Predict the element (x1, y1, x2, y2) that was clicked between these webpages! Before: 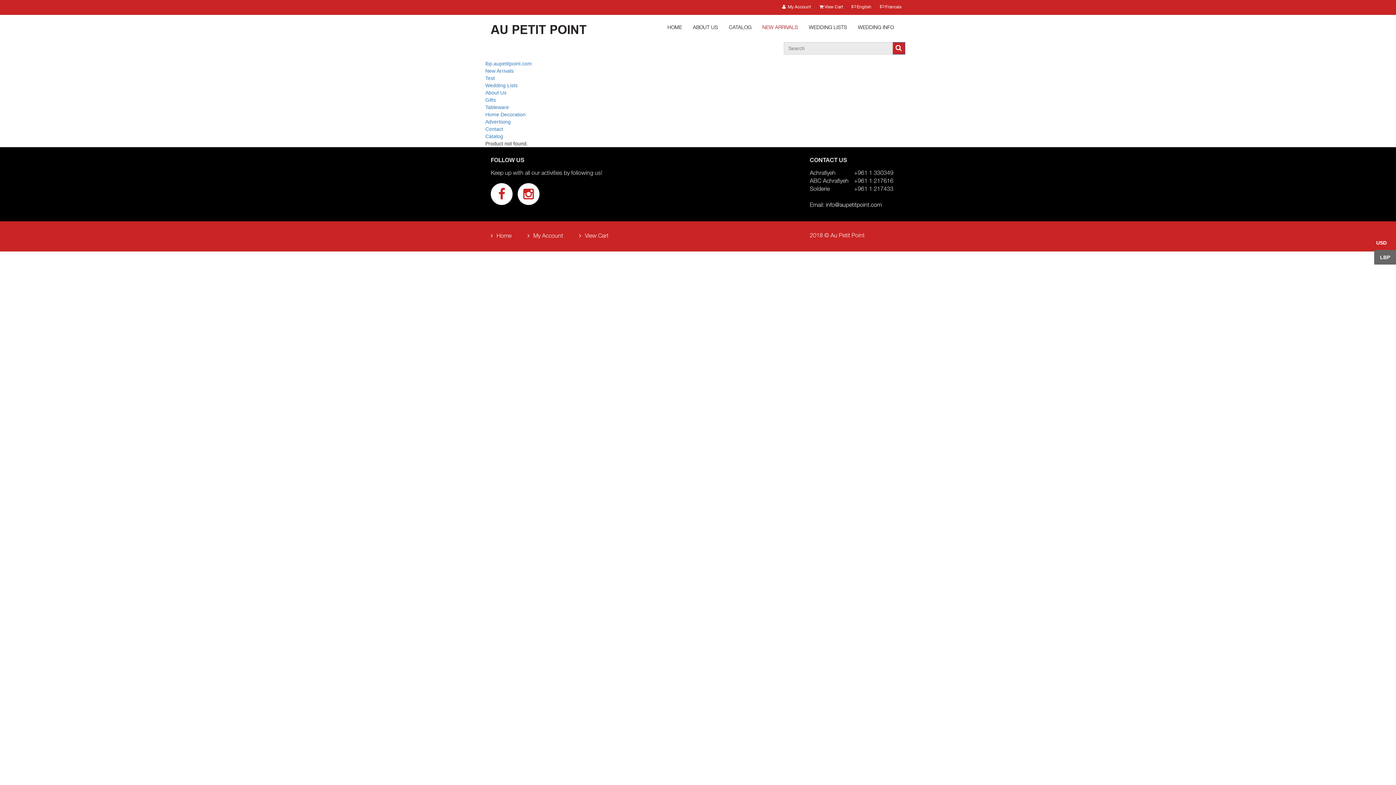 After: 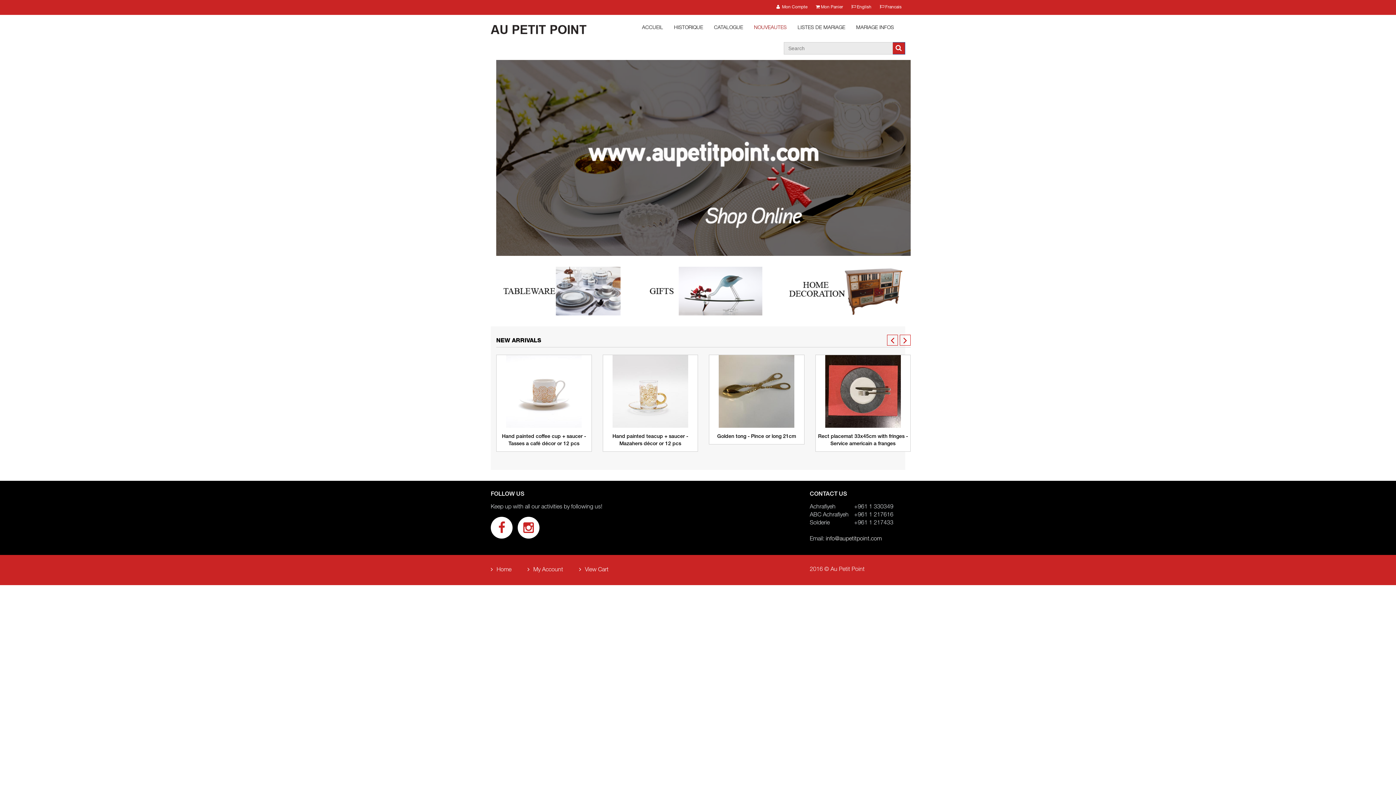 Action: label:  Francais bbox: (876, 0, 905, 14)